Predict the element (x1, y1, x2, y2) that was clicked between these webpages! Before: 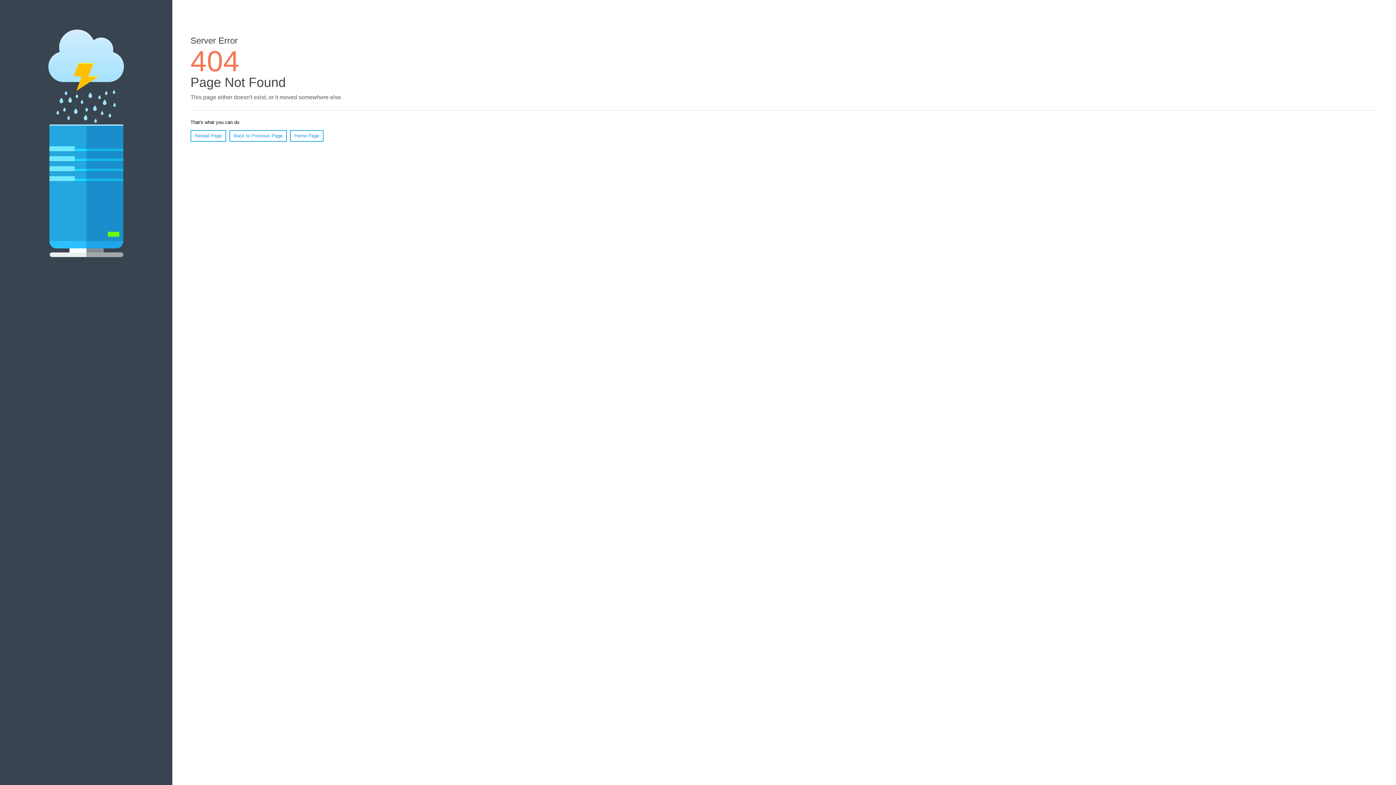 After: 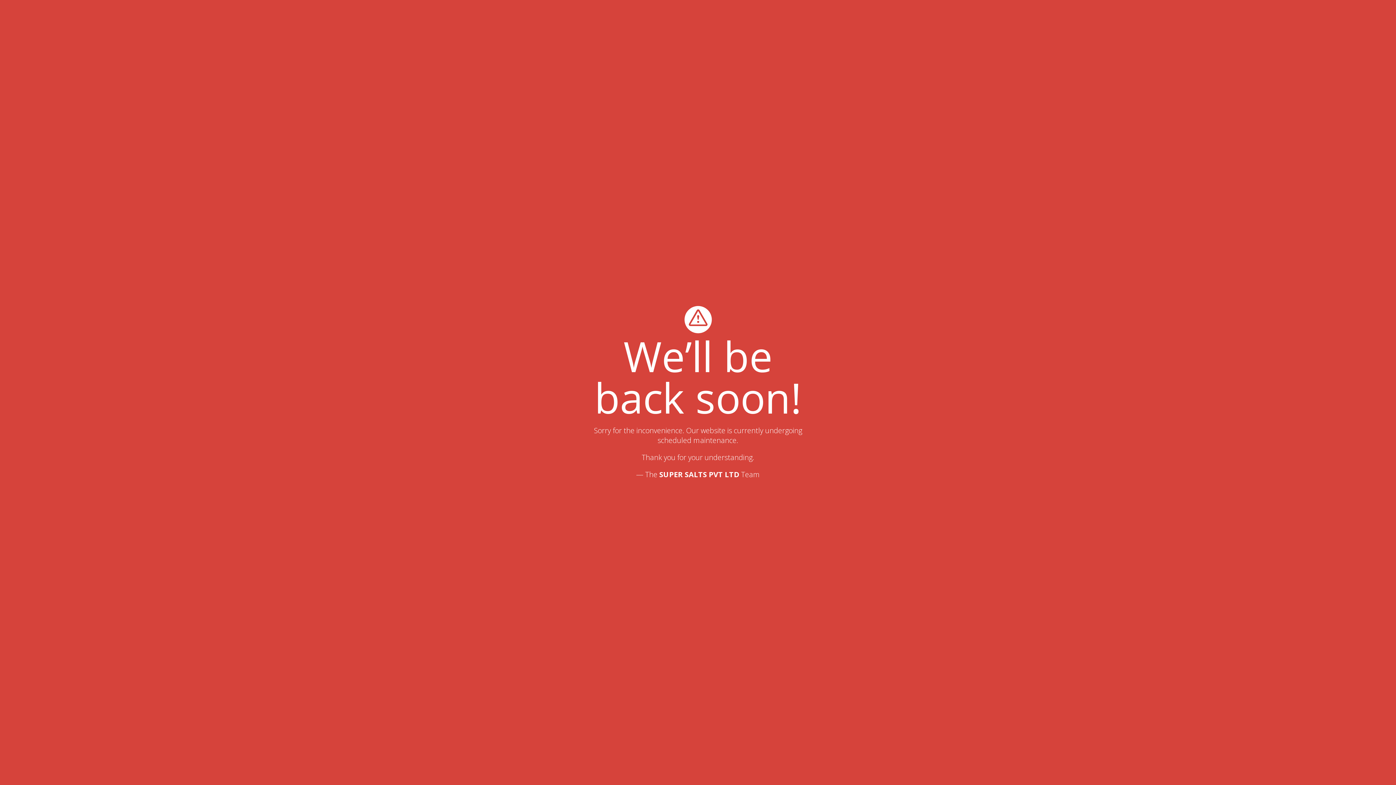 Action: label: Home Page bbox: (290, 130, 323, 141)